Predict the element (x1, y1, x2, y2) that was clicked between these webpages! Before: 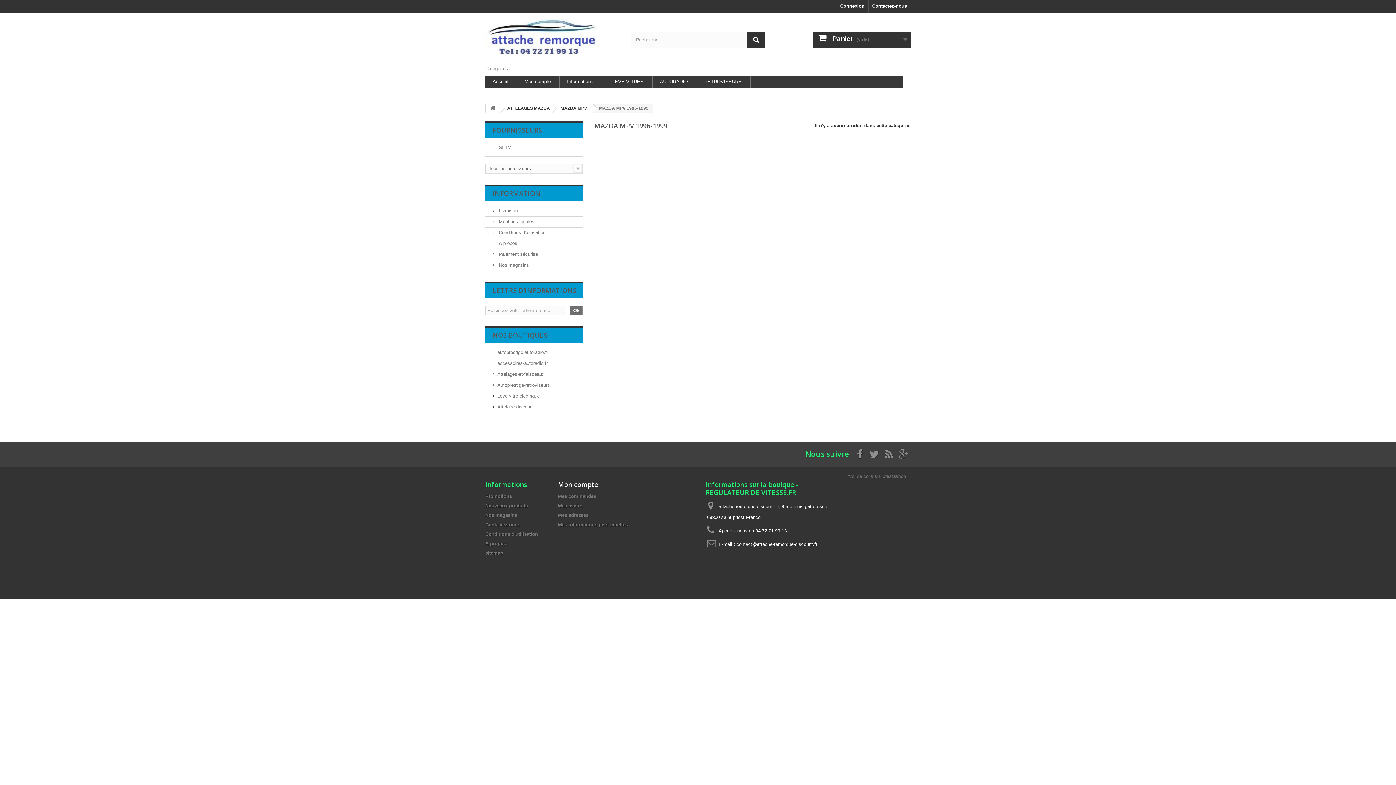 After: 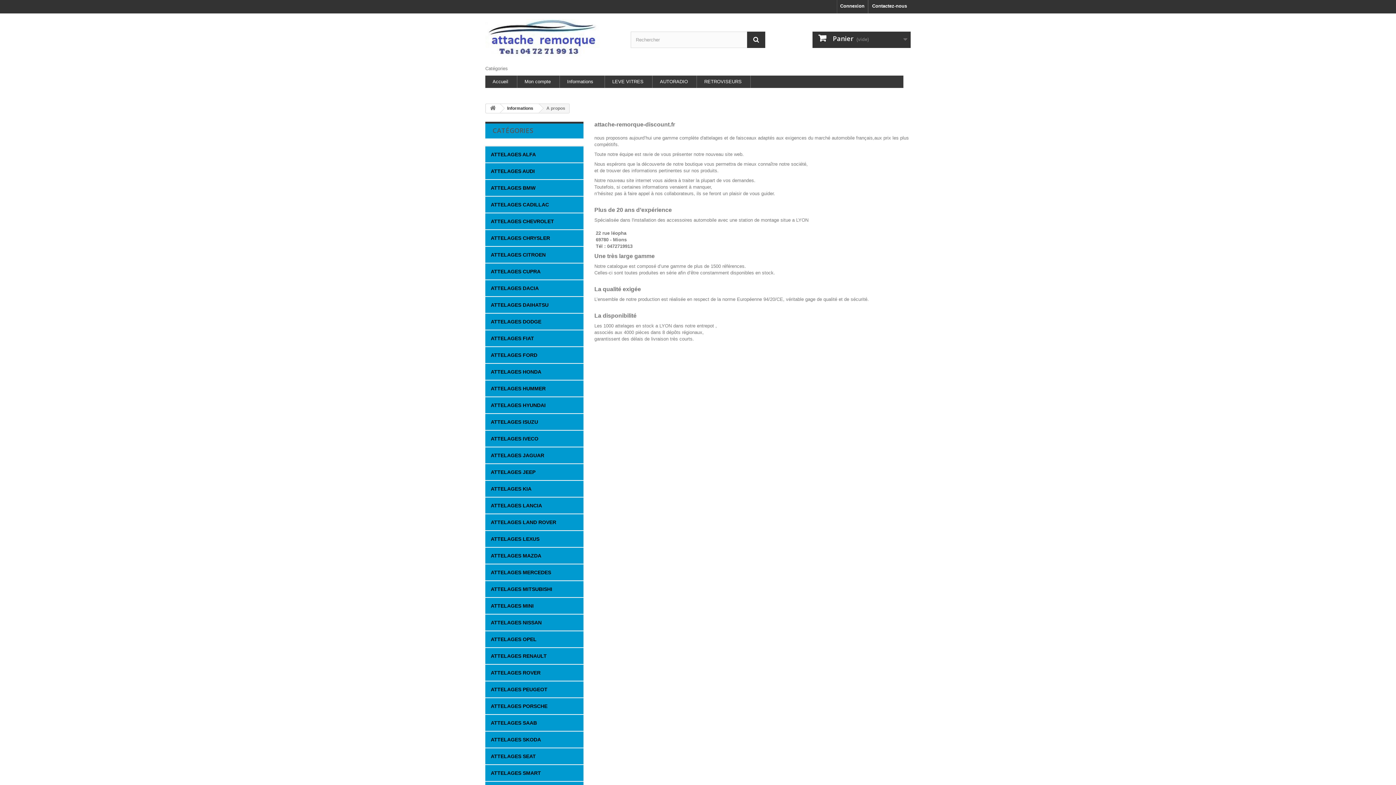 Action: label: A propos bbox: (485, 541, 506, 546)